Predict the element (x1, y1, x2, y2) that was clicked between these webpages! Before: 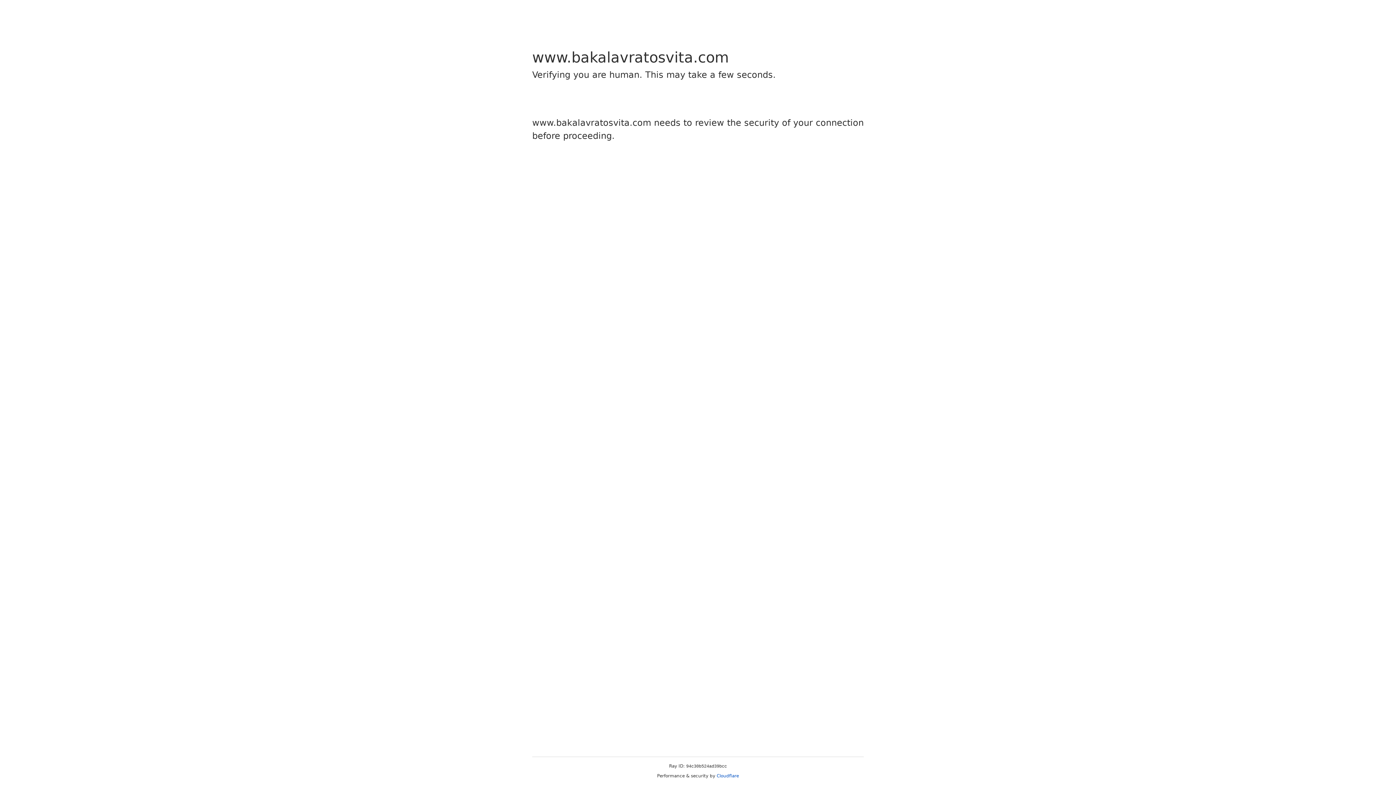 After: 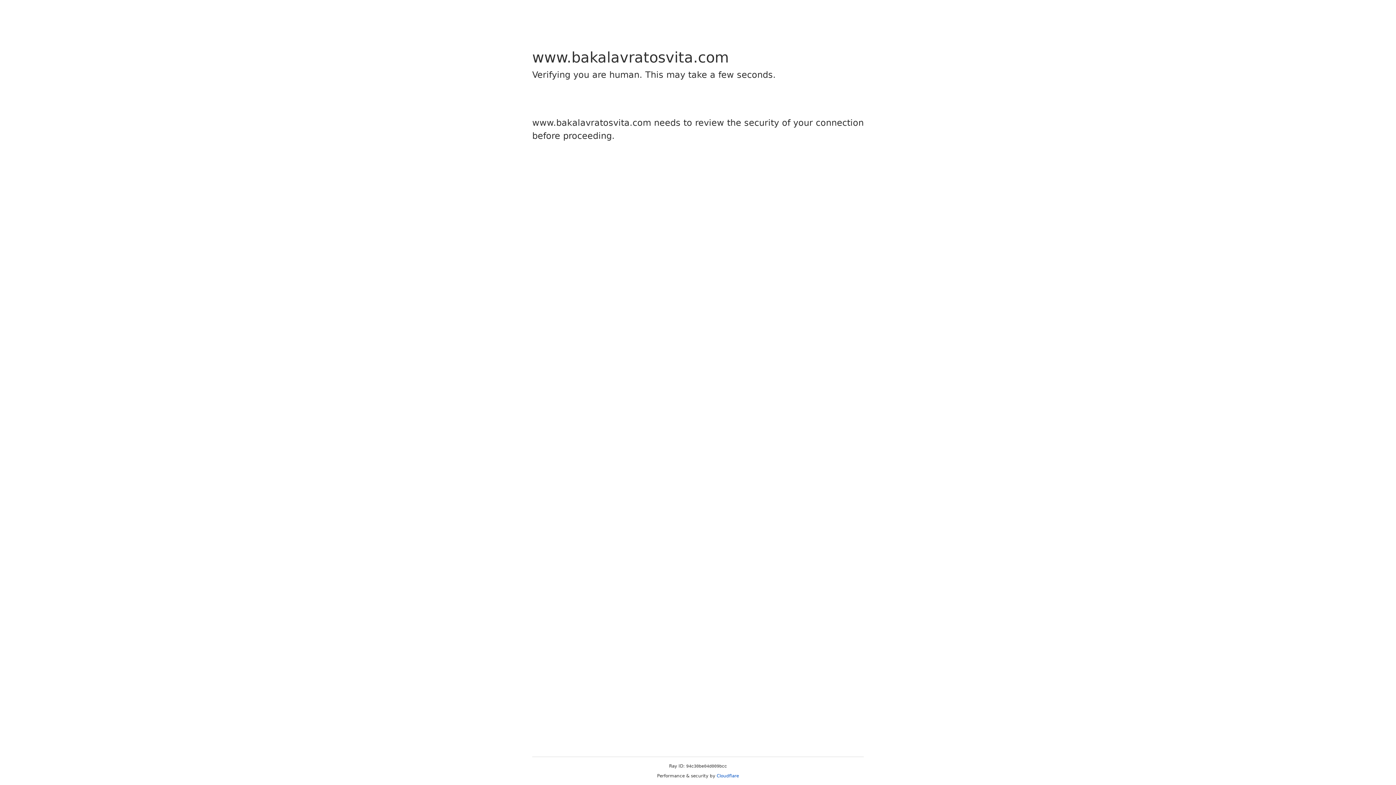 Action: label: Cloudflare bbox: (716, 773, 739, 778)